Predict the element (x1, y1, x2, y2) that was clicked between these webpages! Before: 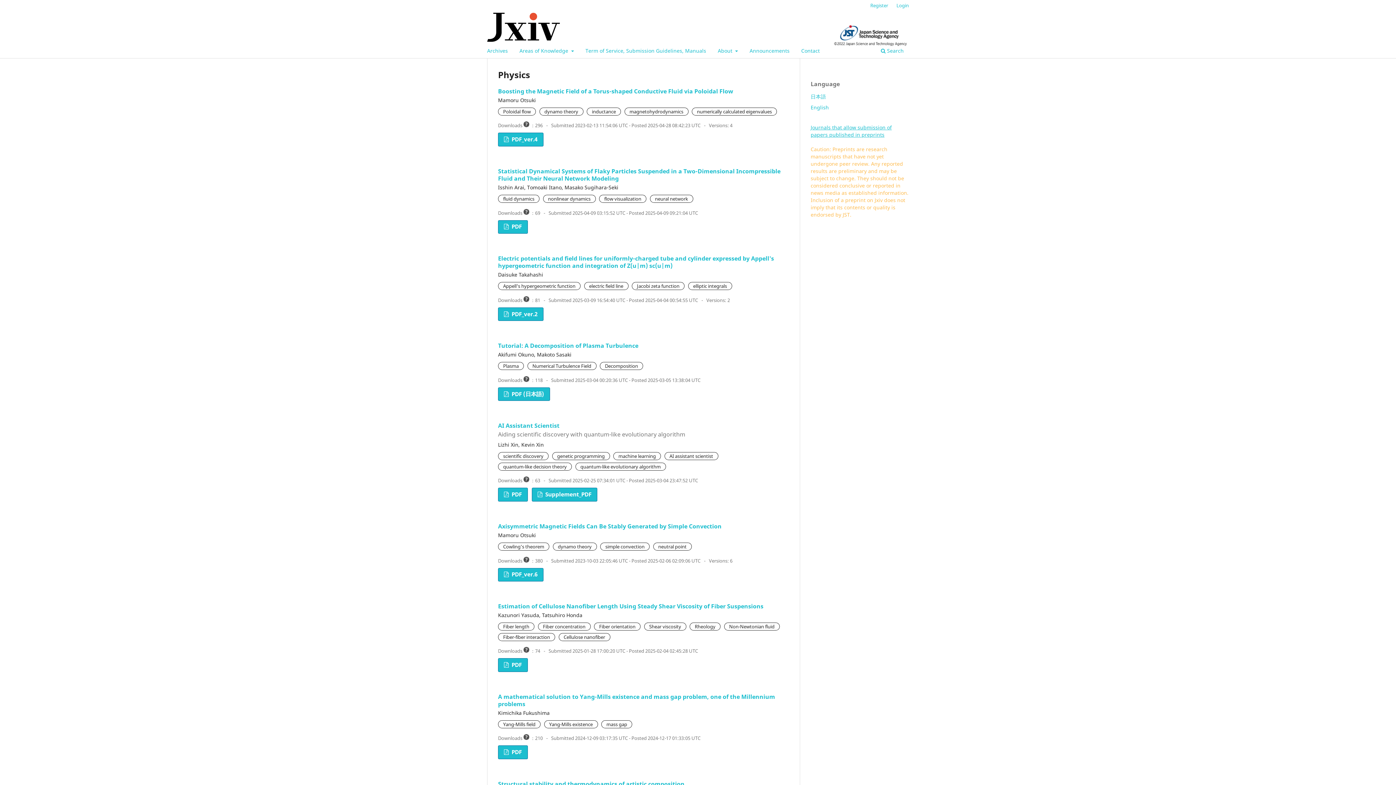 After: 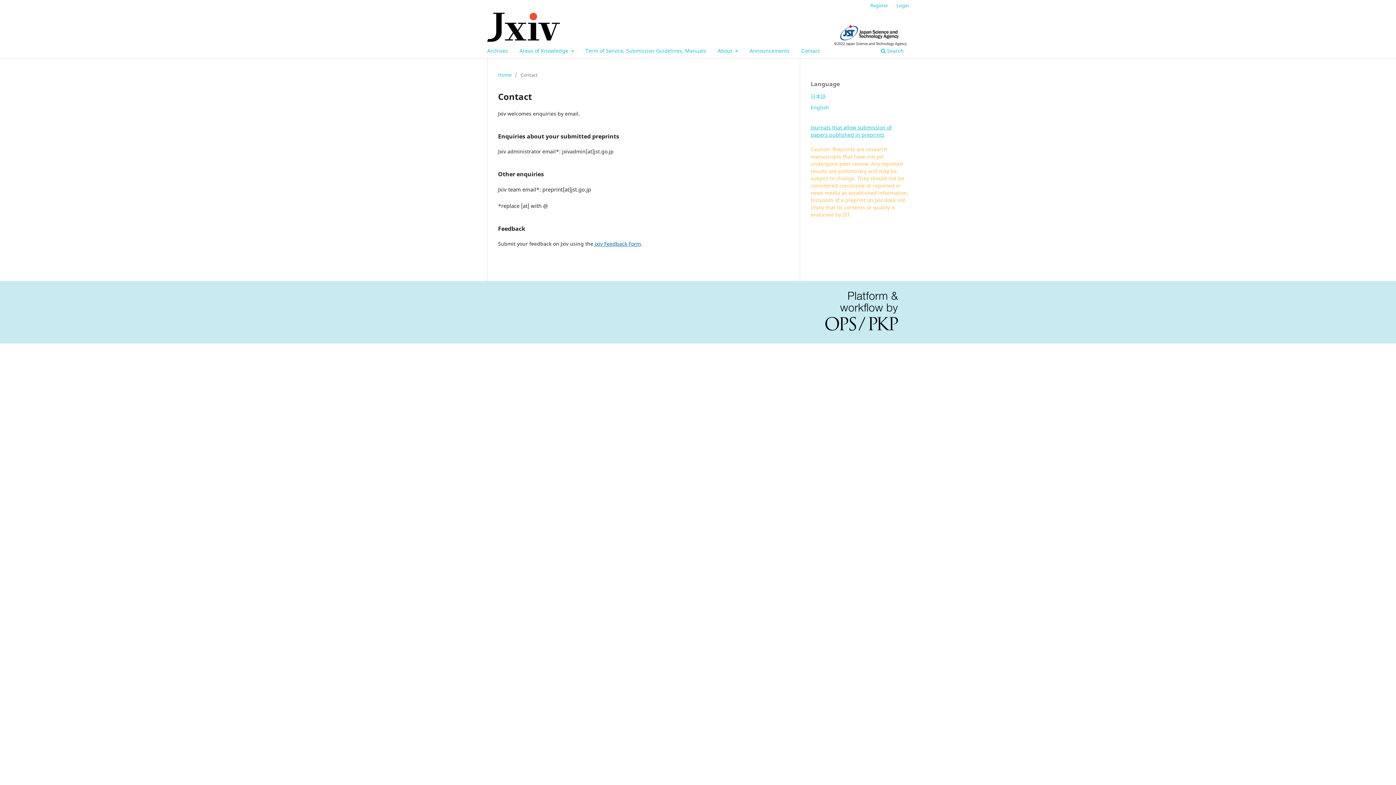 Action: bbox: (798, 45, 822, 58) label: Contact